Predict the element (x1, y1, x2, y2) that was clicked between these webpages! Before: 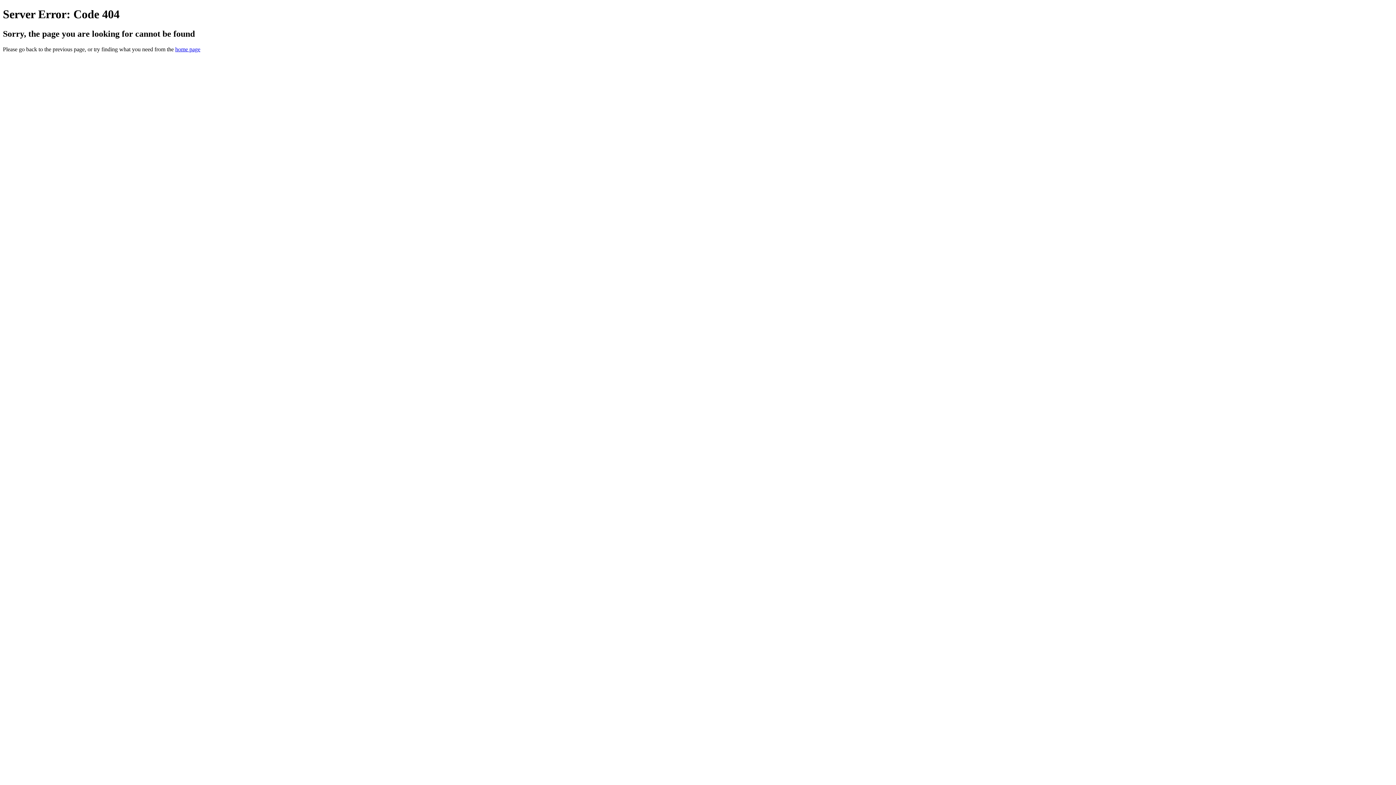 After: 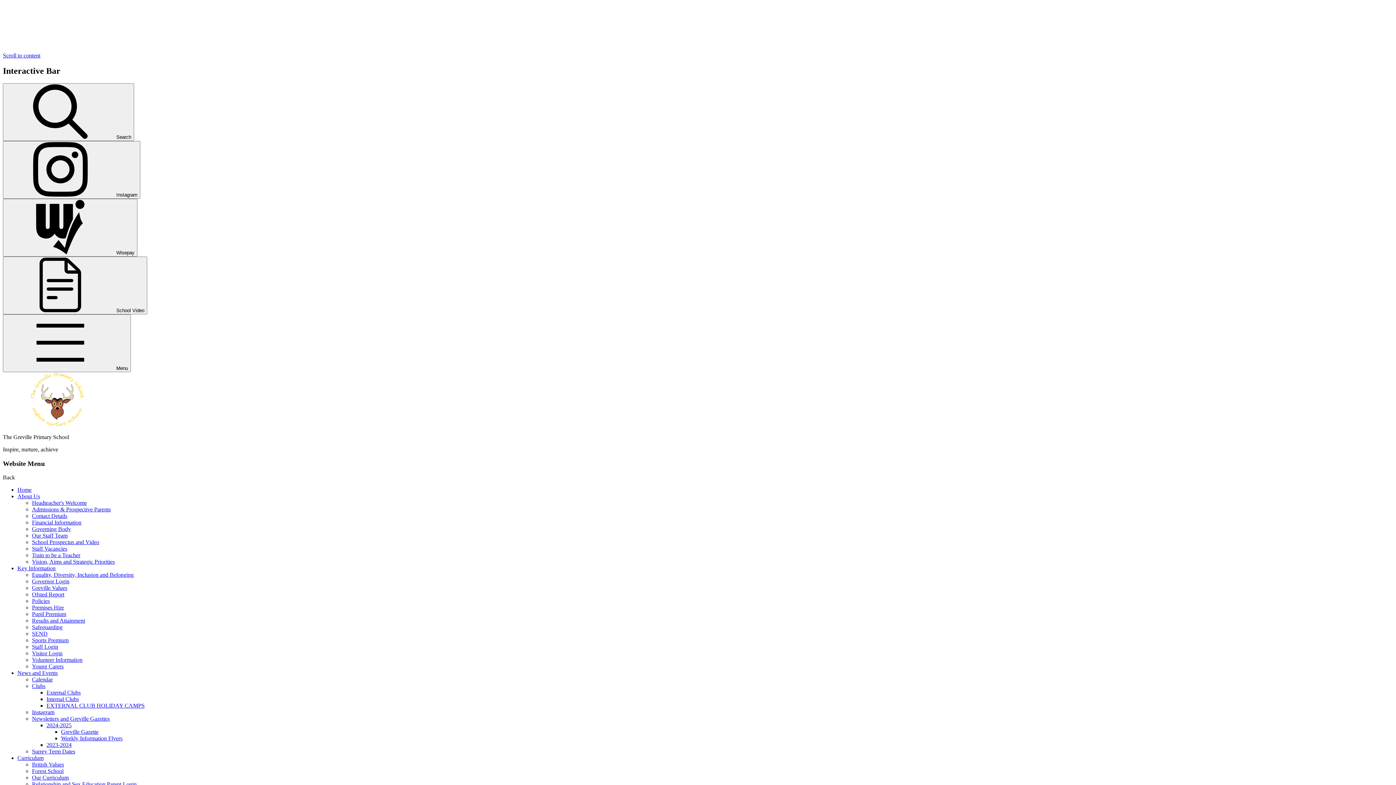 Action: bbox: (175, 46, 200, 52) label: home page